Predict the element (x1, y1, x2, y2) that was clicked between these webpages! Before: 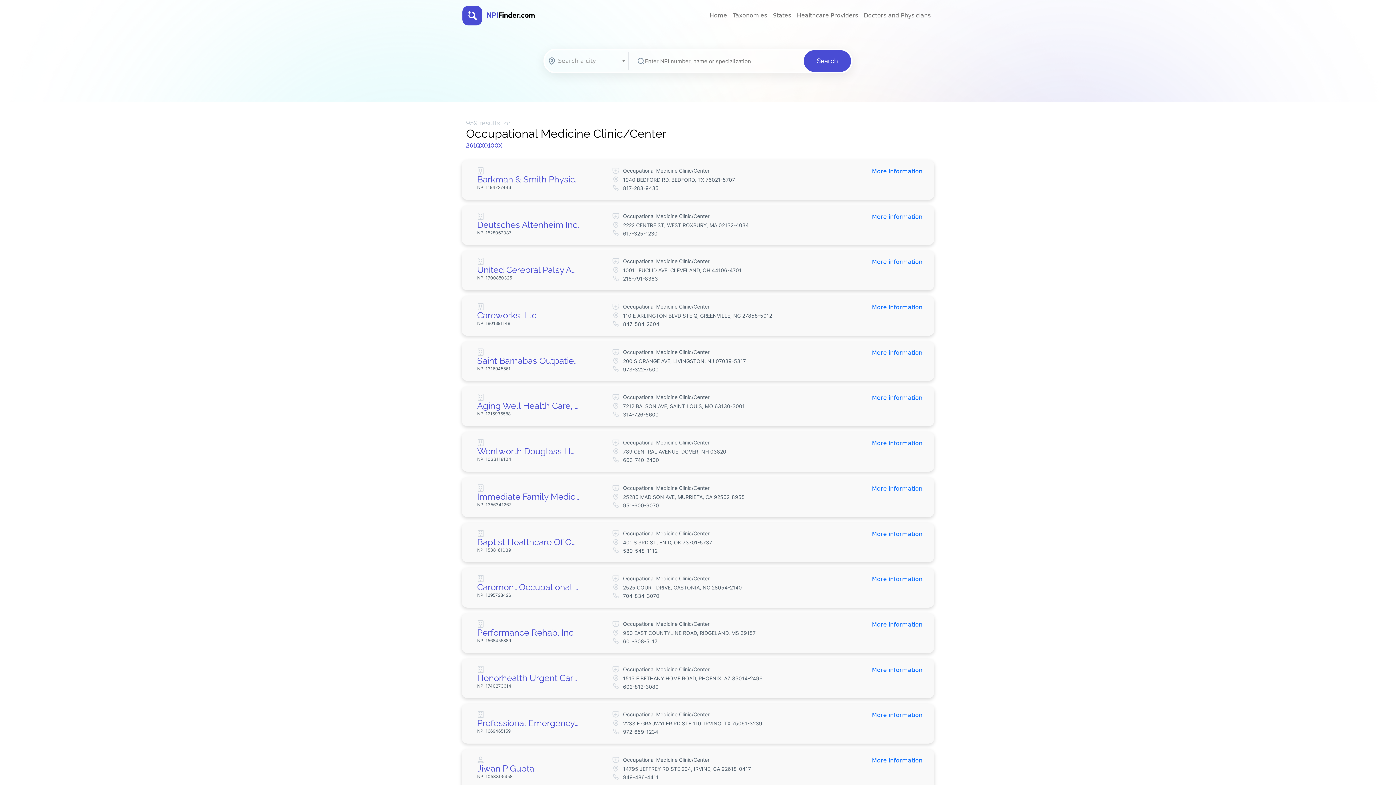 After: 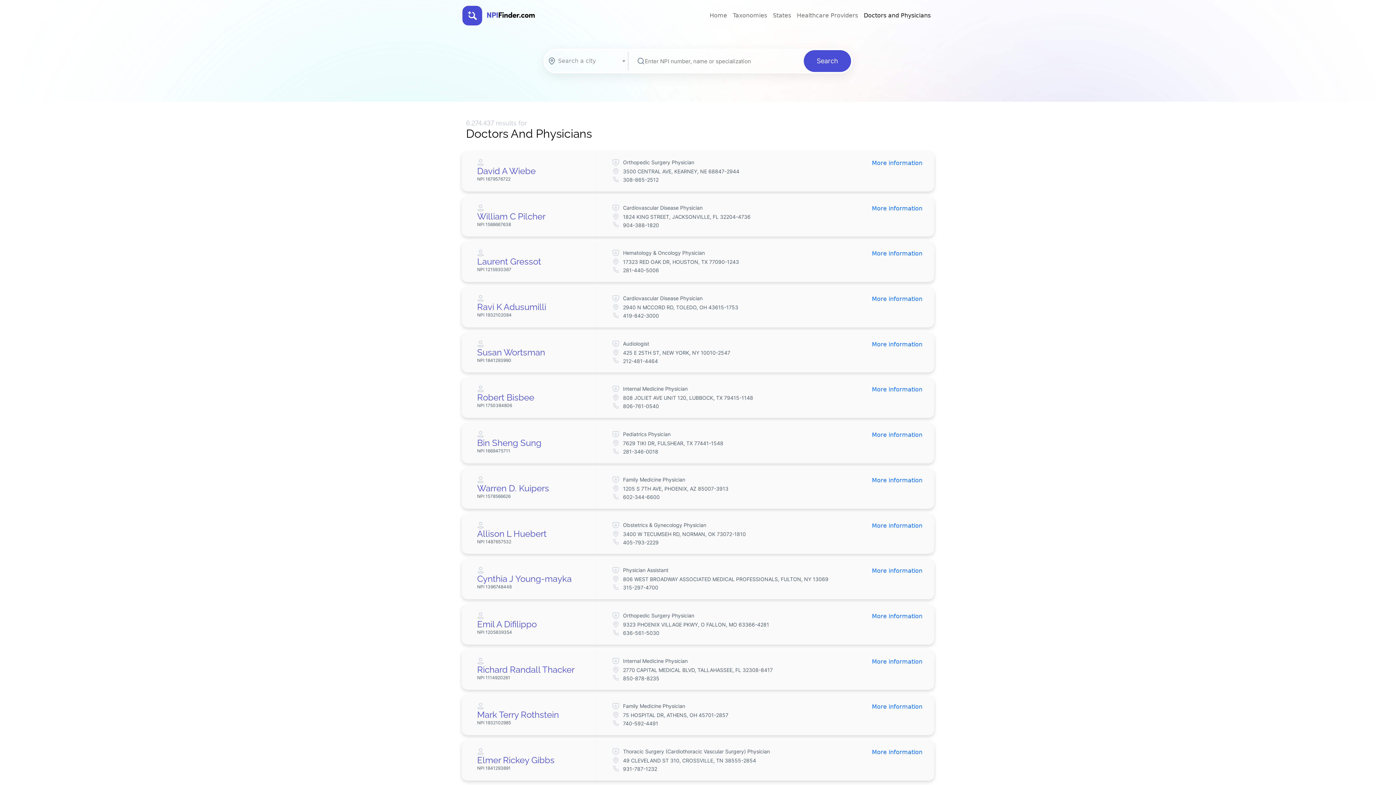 Action: label: Doctors and Physicians bbox: (861, 8, 933, 22)